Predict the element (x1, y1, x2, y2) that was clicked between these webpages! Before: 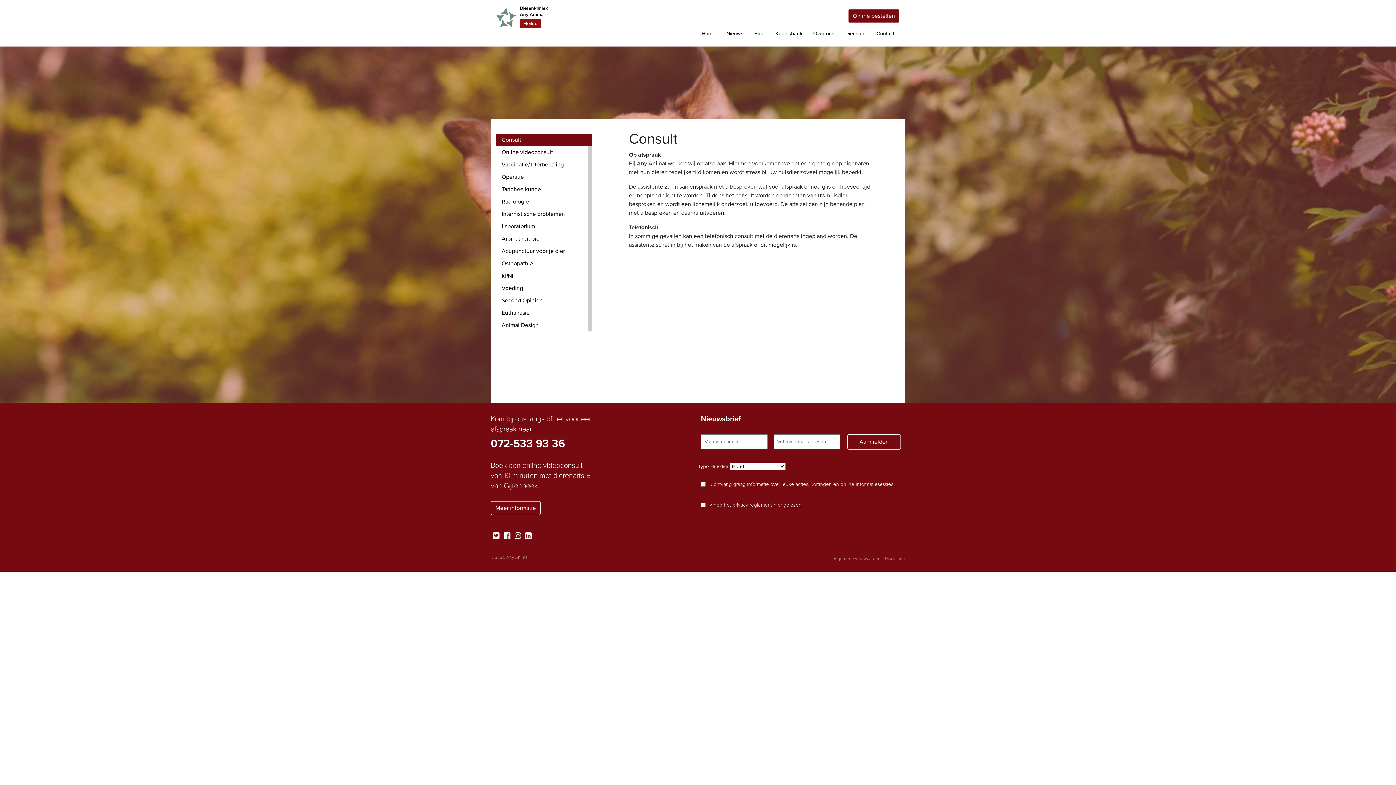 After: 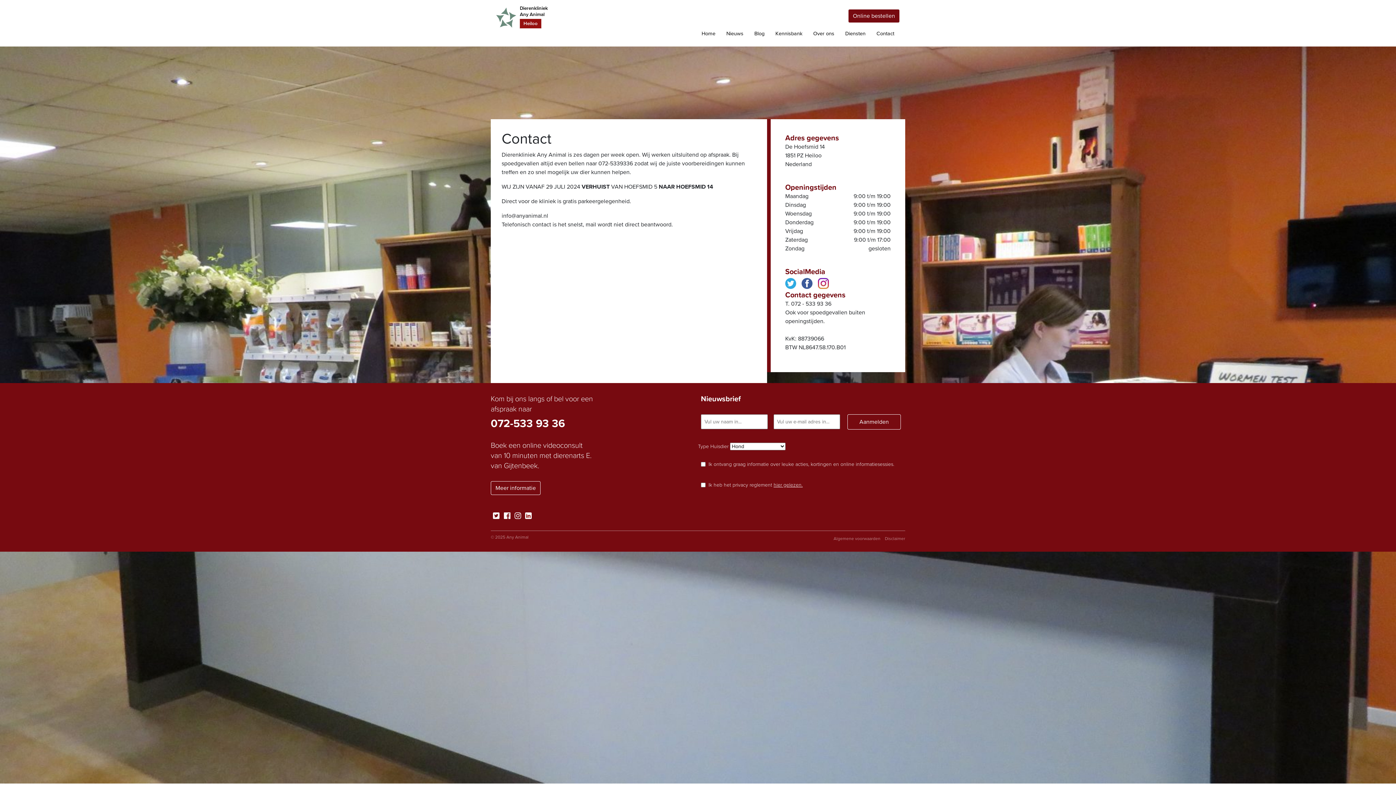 Action: bbox: (871, 26, 900, 53) label: Contact